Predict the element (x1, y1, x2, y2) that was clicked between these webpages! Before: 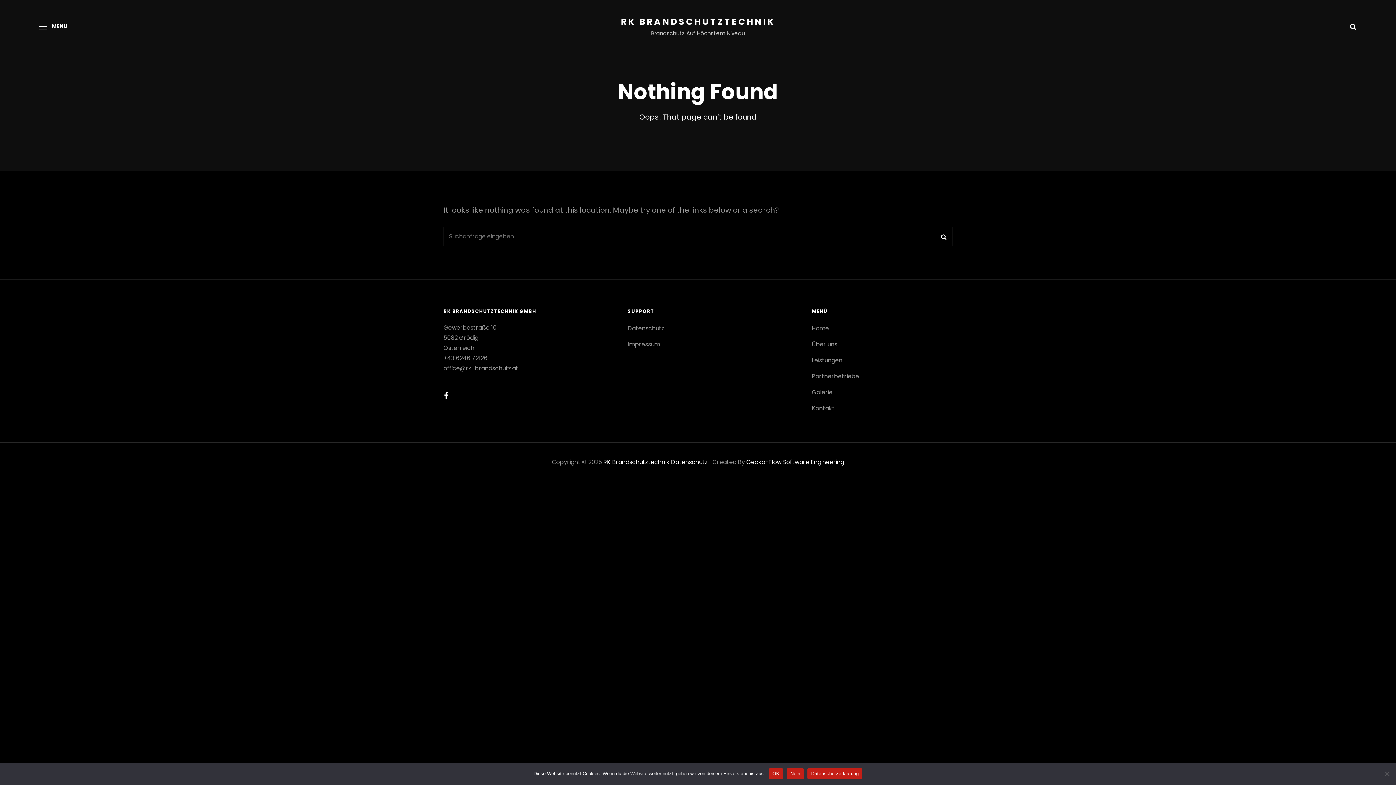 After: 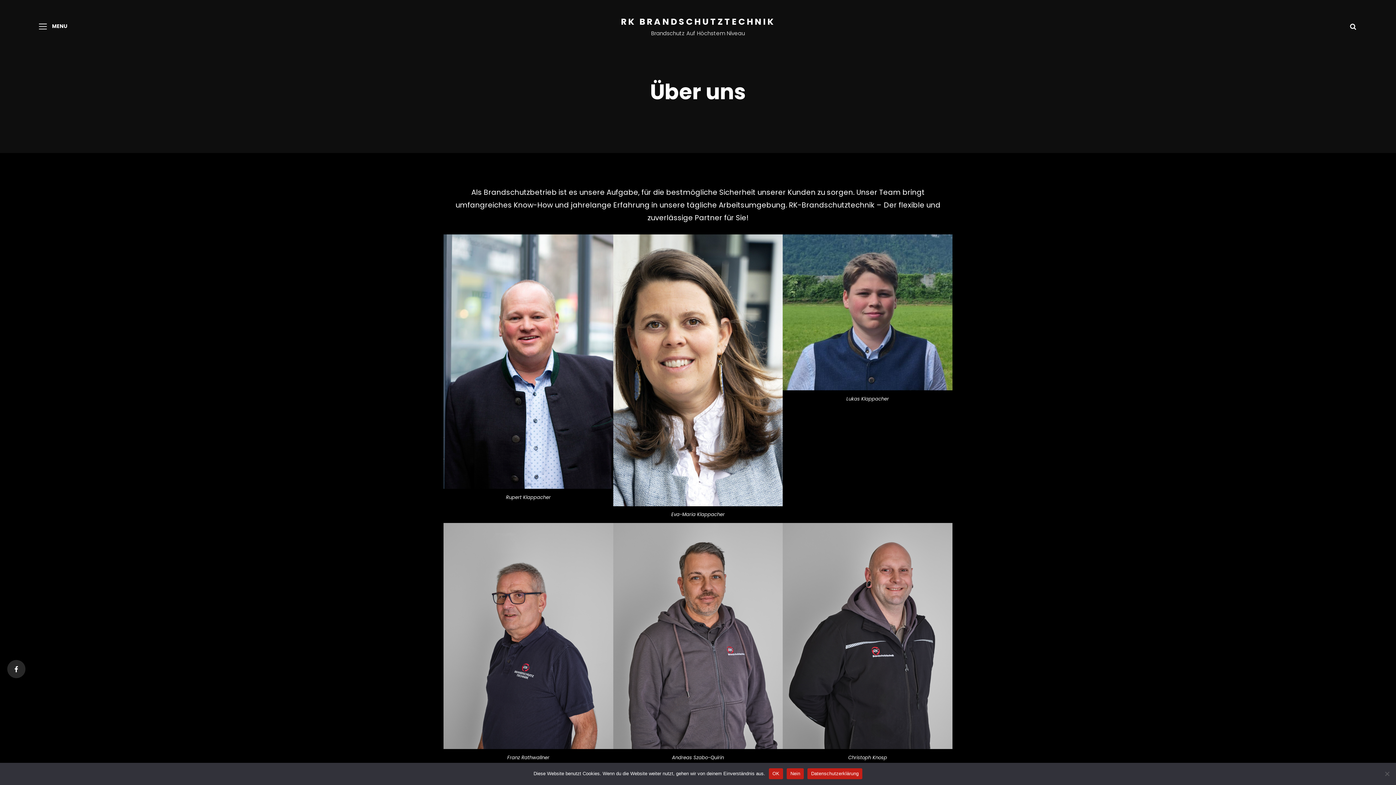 Action: label: Über uns bbox: (812, 340, 837, 348)